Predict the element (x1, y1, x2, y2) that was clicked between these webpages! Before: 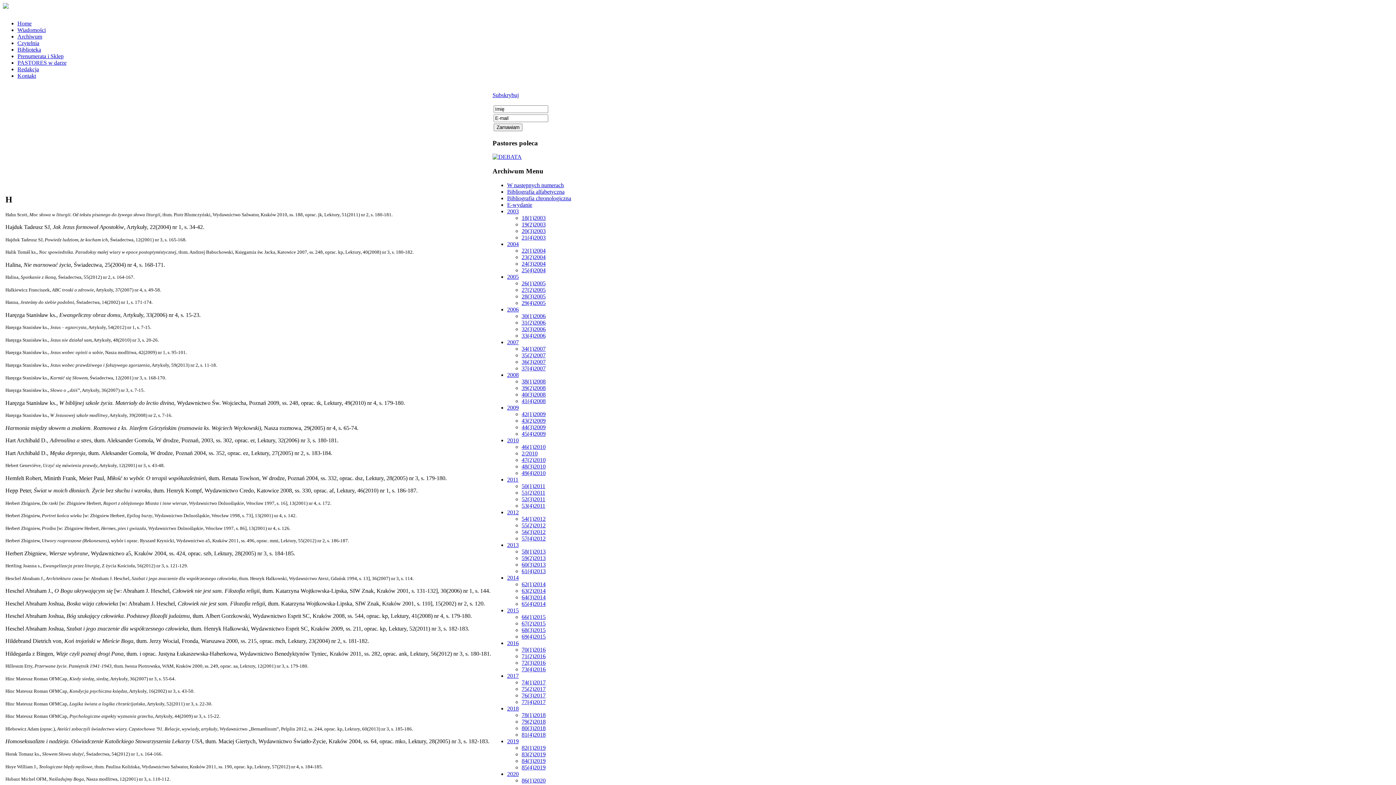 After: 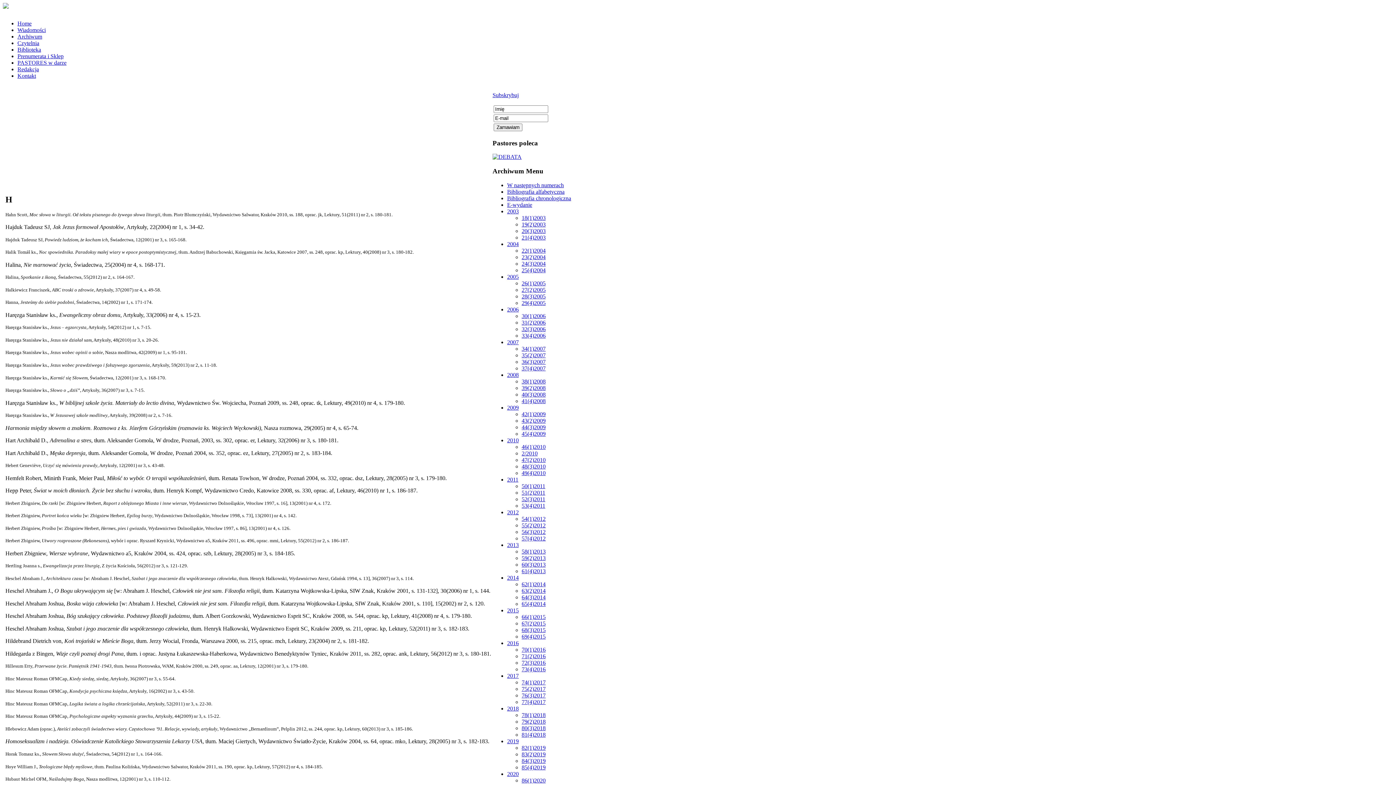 Action: bbox: (507, 705, 518, 711) label: 2018